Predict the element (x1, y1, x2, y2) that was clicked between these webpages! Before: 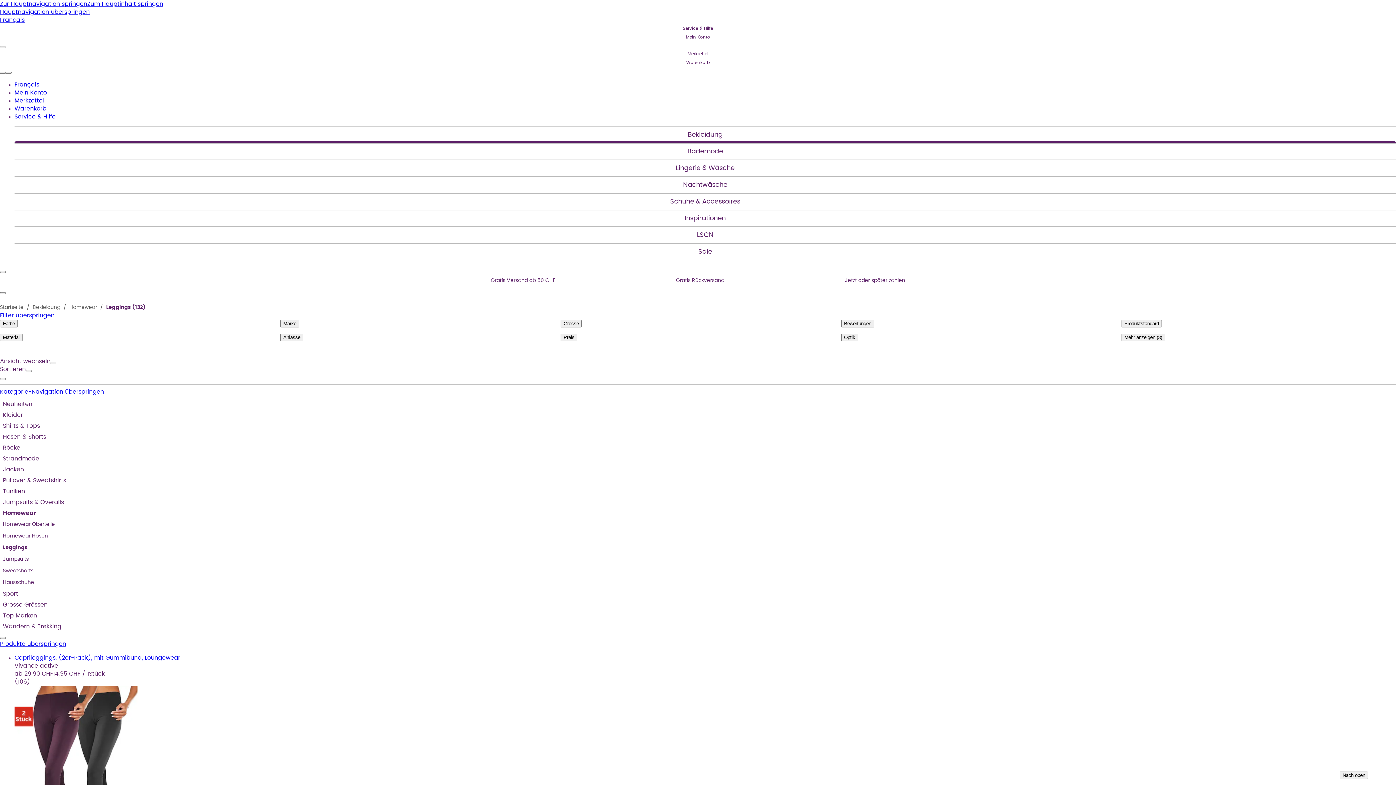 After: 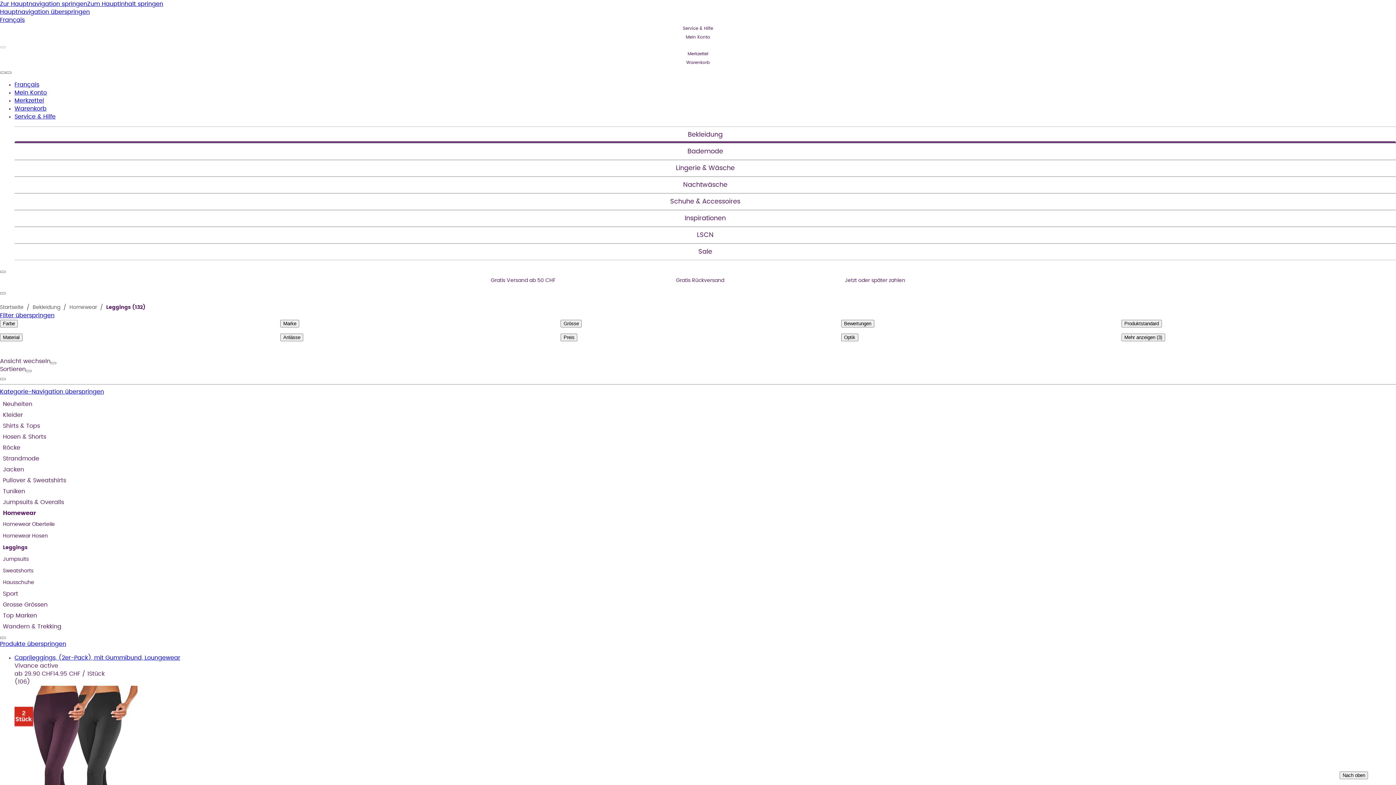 Action: label: Gratis Rückversand bbox: (676, 274, 724, 287)